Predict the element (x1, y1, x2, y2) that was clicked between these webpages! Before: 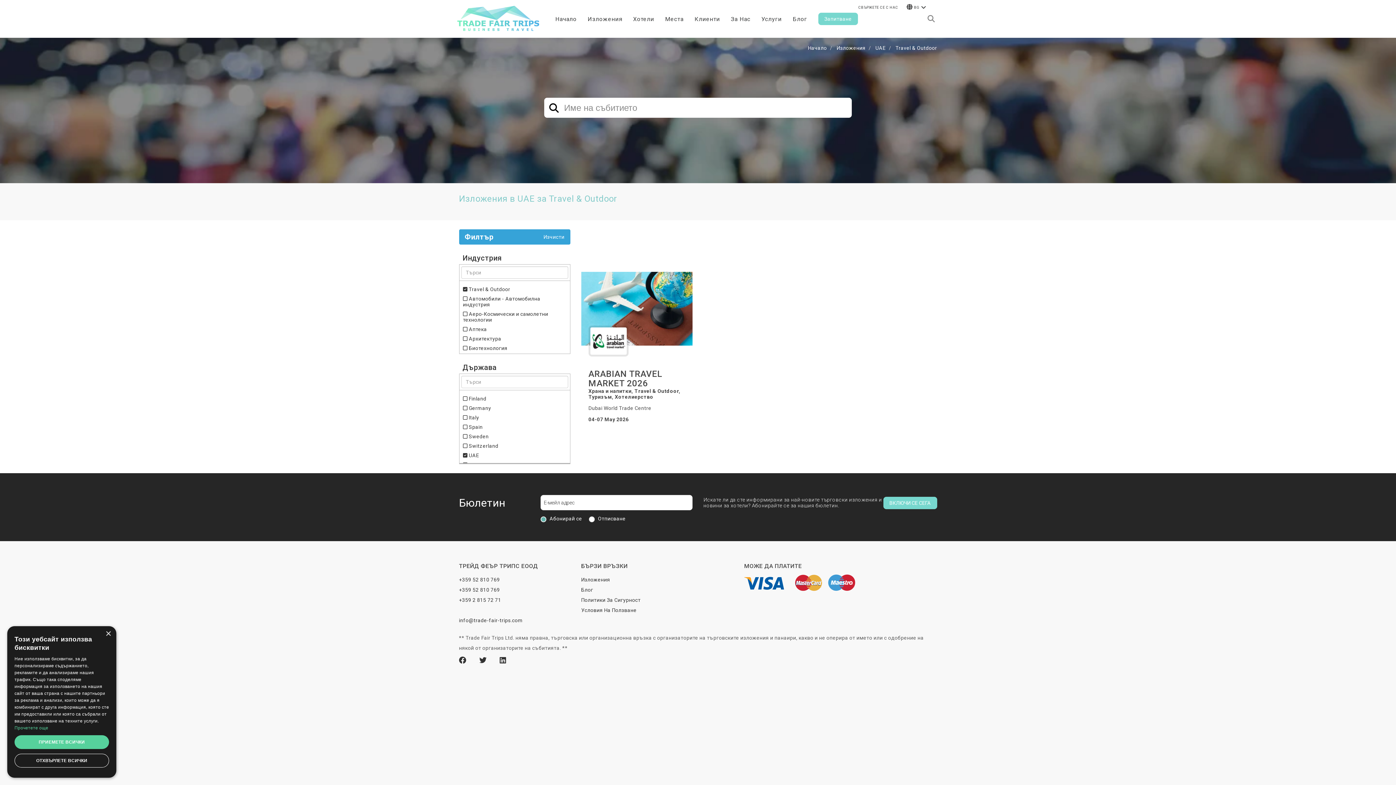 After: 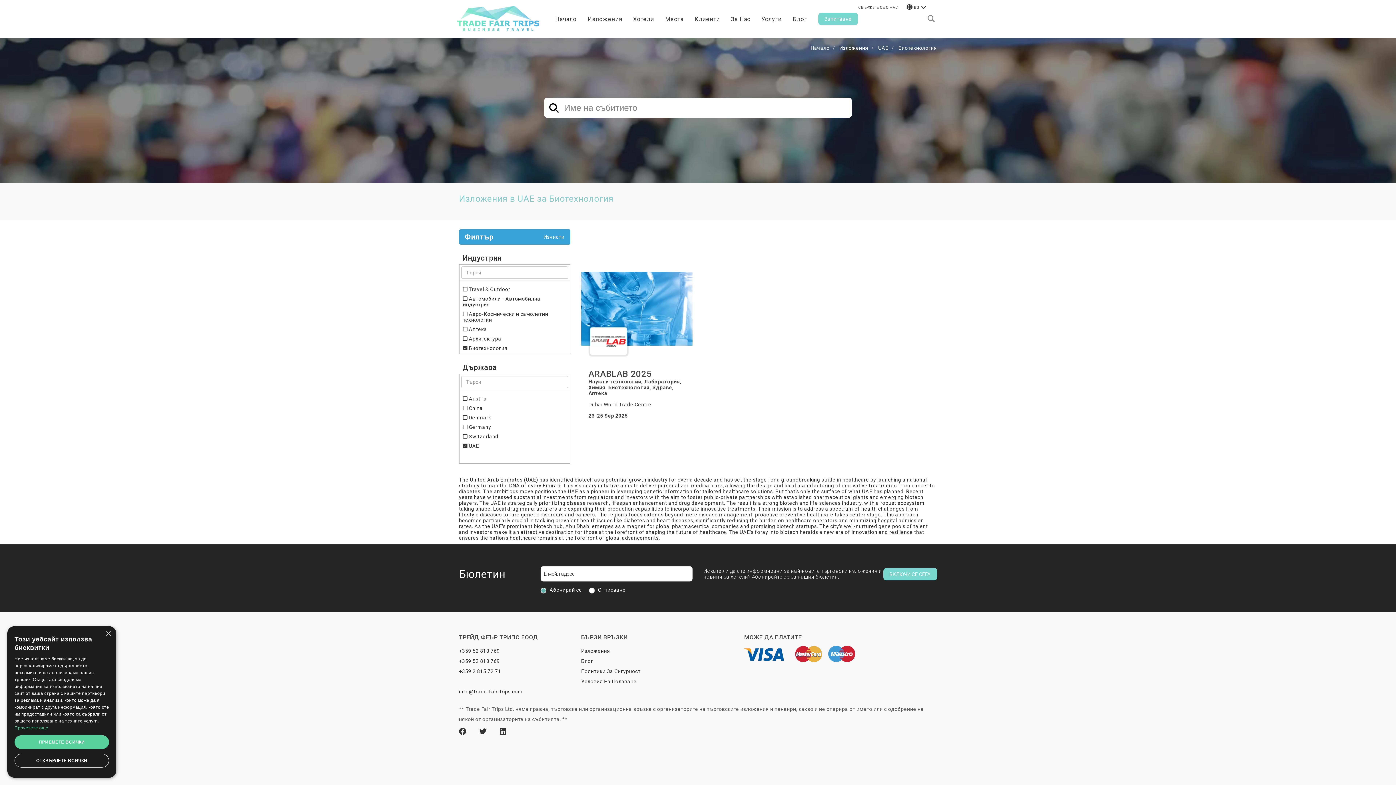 Action: label:  Биотехнология bbox: (463, 345, 507, 351)